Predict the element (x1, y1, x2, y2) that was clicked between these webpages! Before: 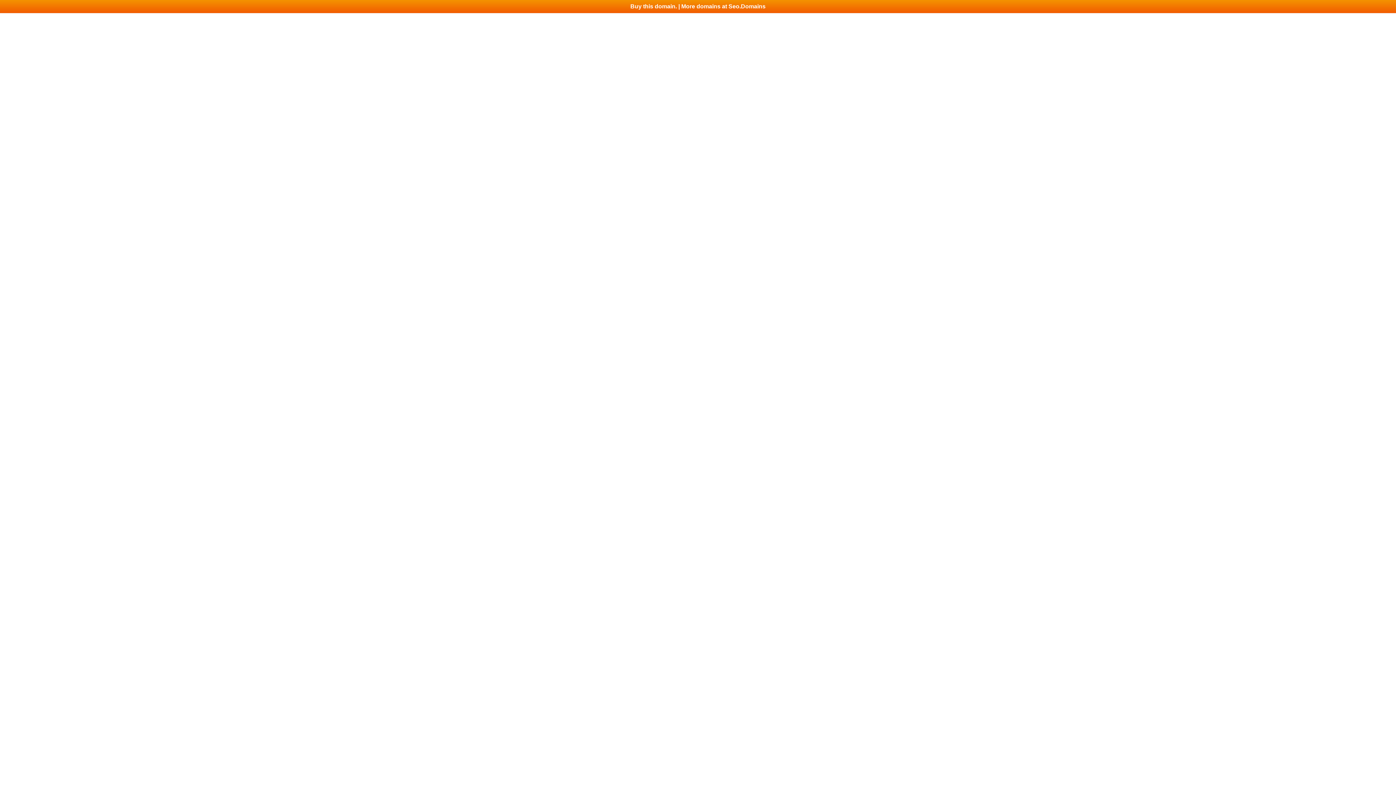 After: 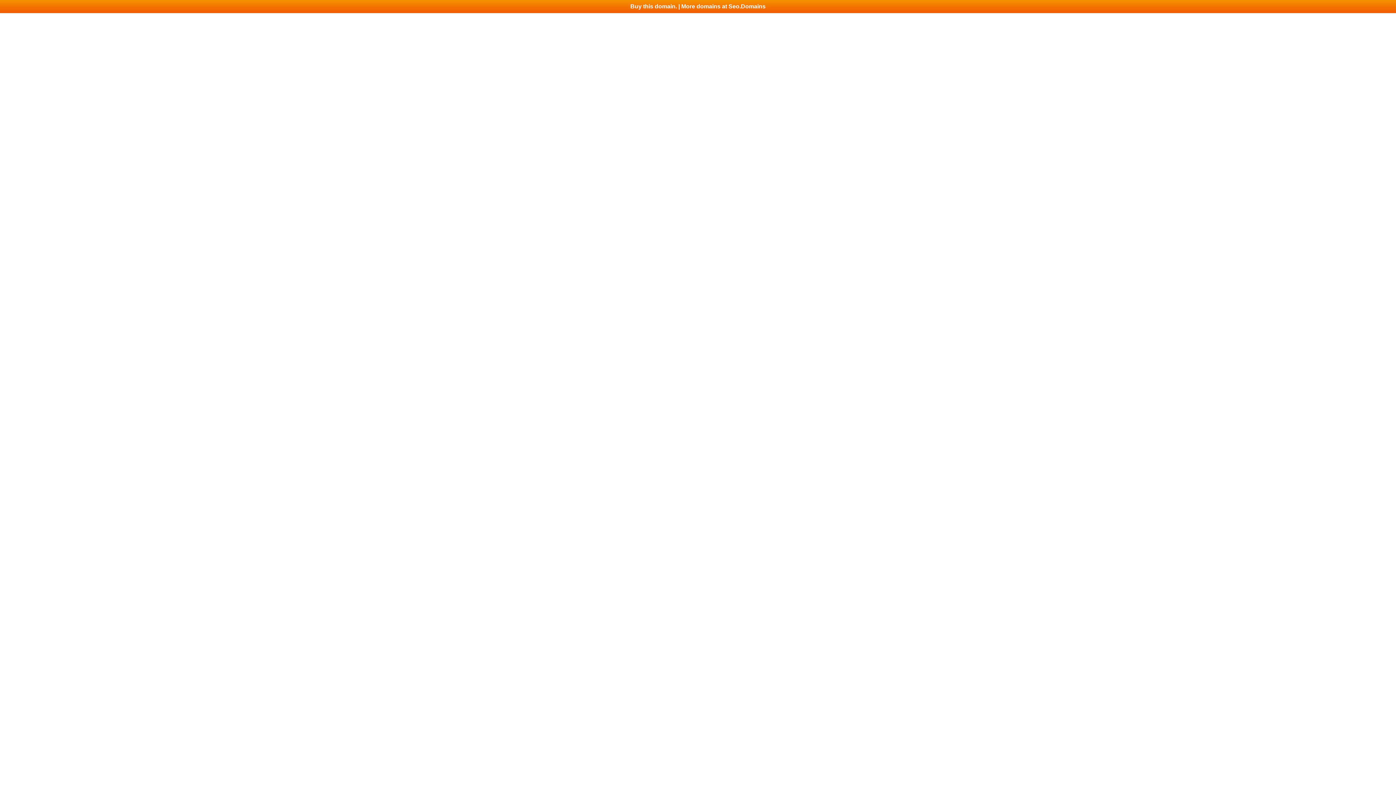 Action: bbox: (0, 0, 1396, 13) label: Buy this domain. | More domains at Seo.Domains